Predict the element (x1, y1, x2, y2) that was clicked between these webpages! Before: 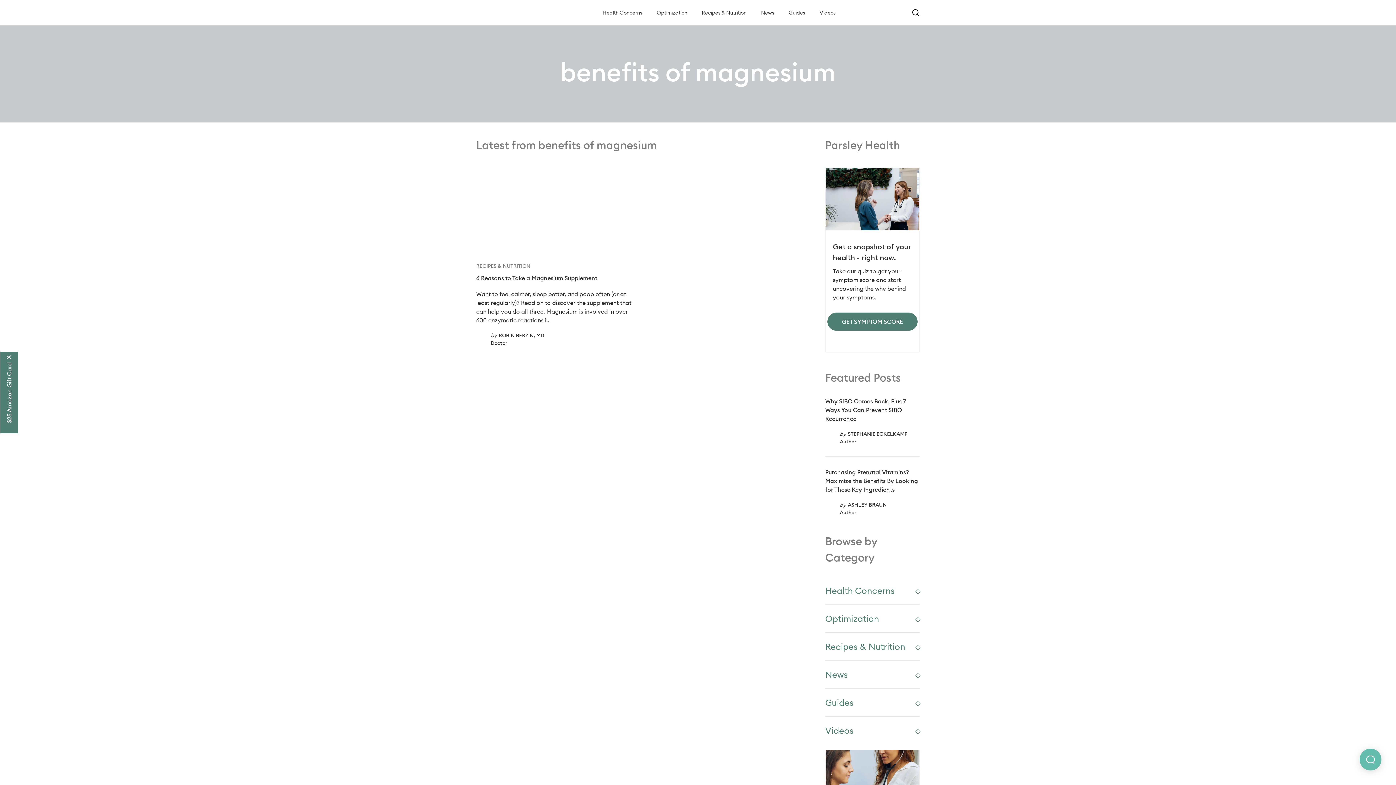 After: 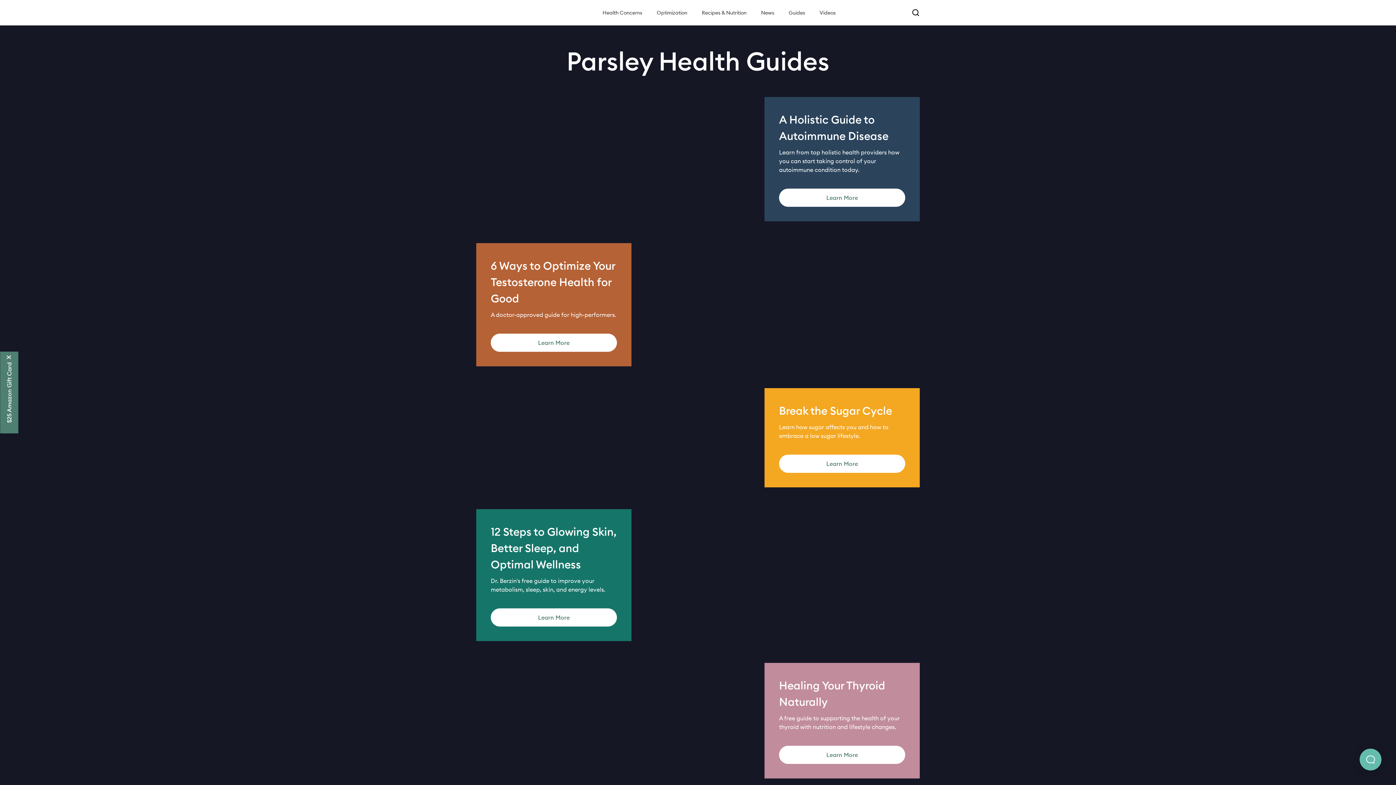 Action: label: Guides bbox: (825, 696, 920, 709)